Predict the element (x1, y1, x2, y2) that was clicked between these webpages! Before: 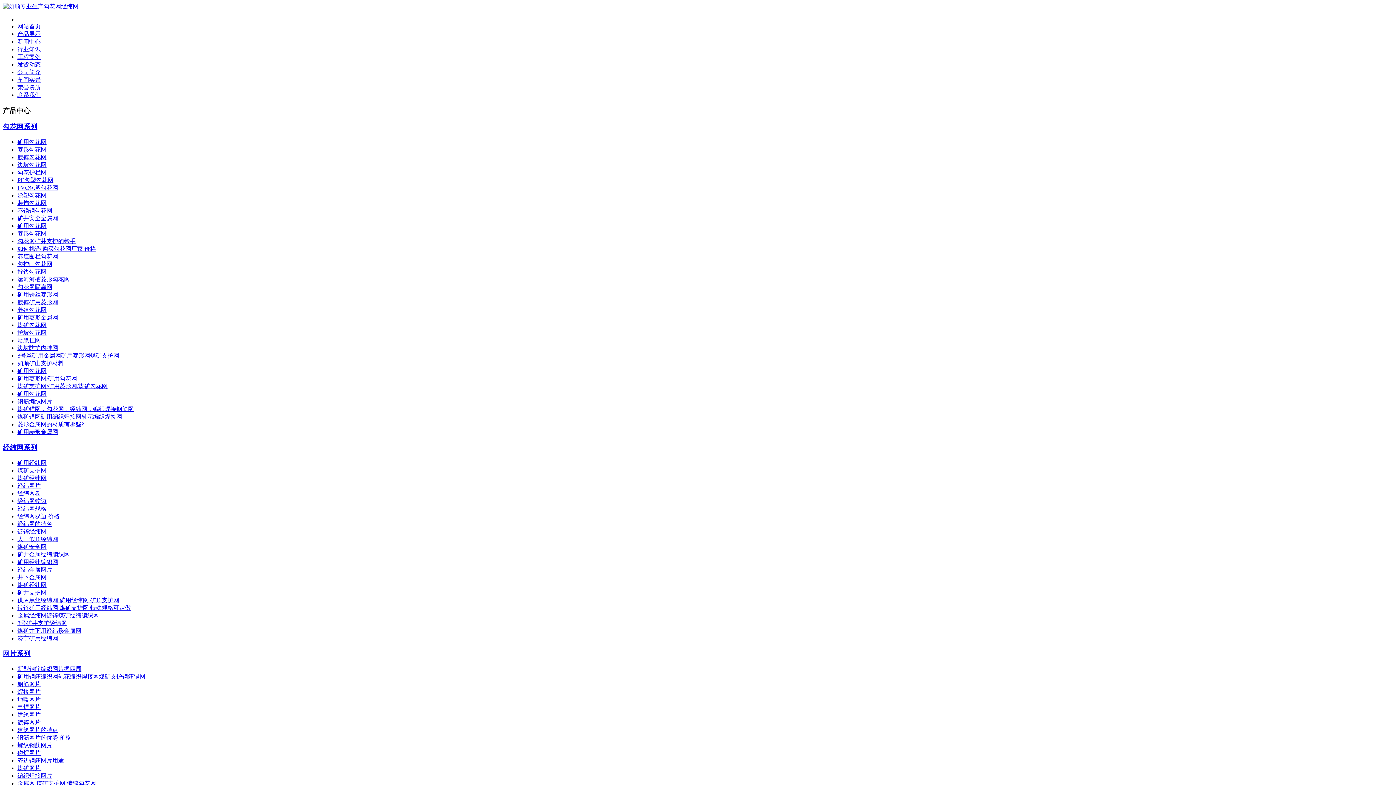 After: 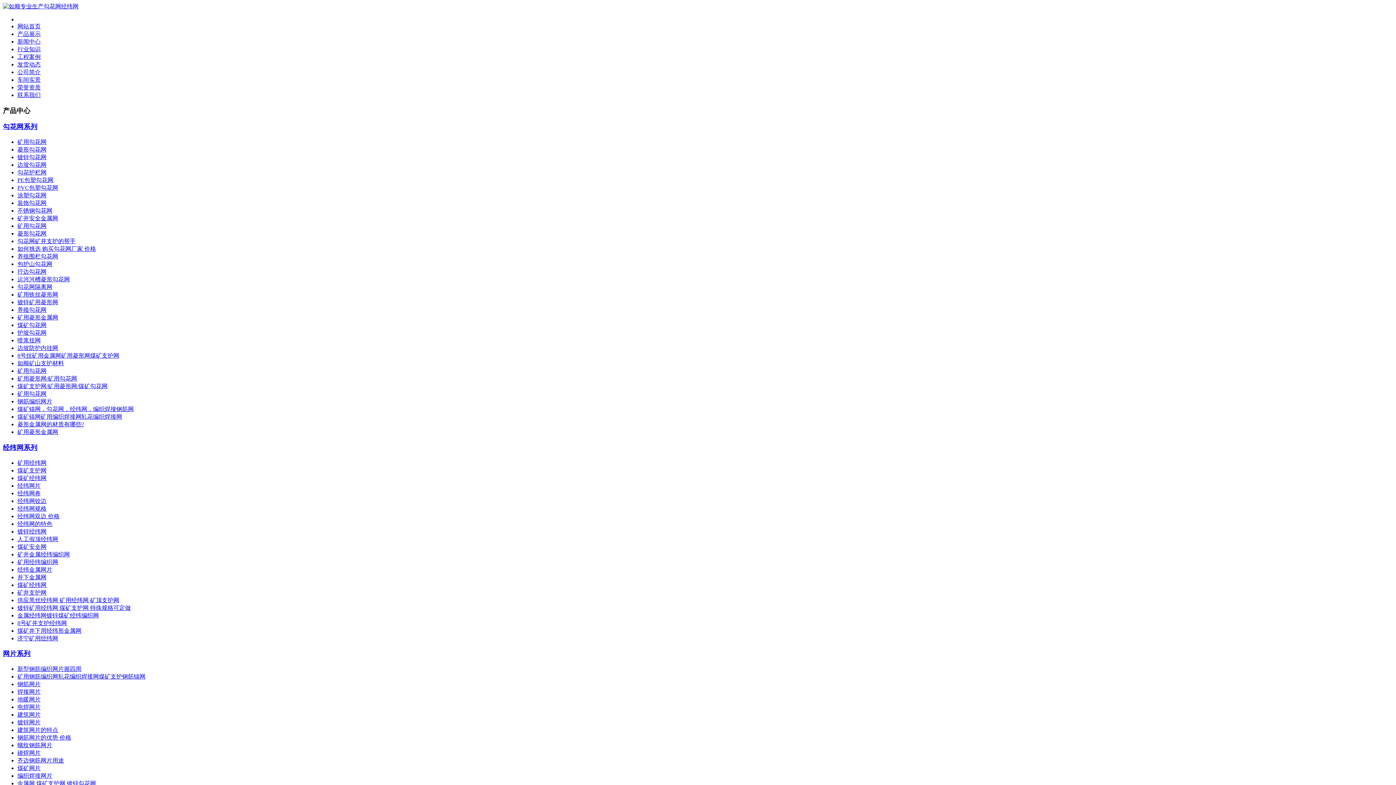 Action: label: 装饰勾花网 bbox: (17, 200, 46, 206)